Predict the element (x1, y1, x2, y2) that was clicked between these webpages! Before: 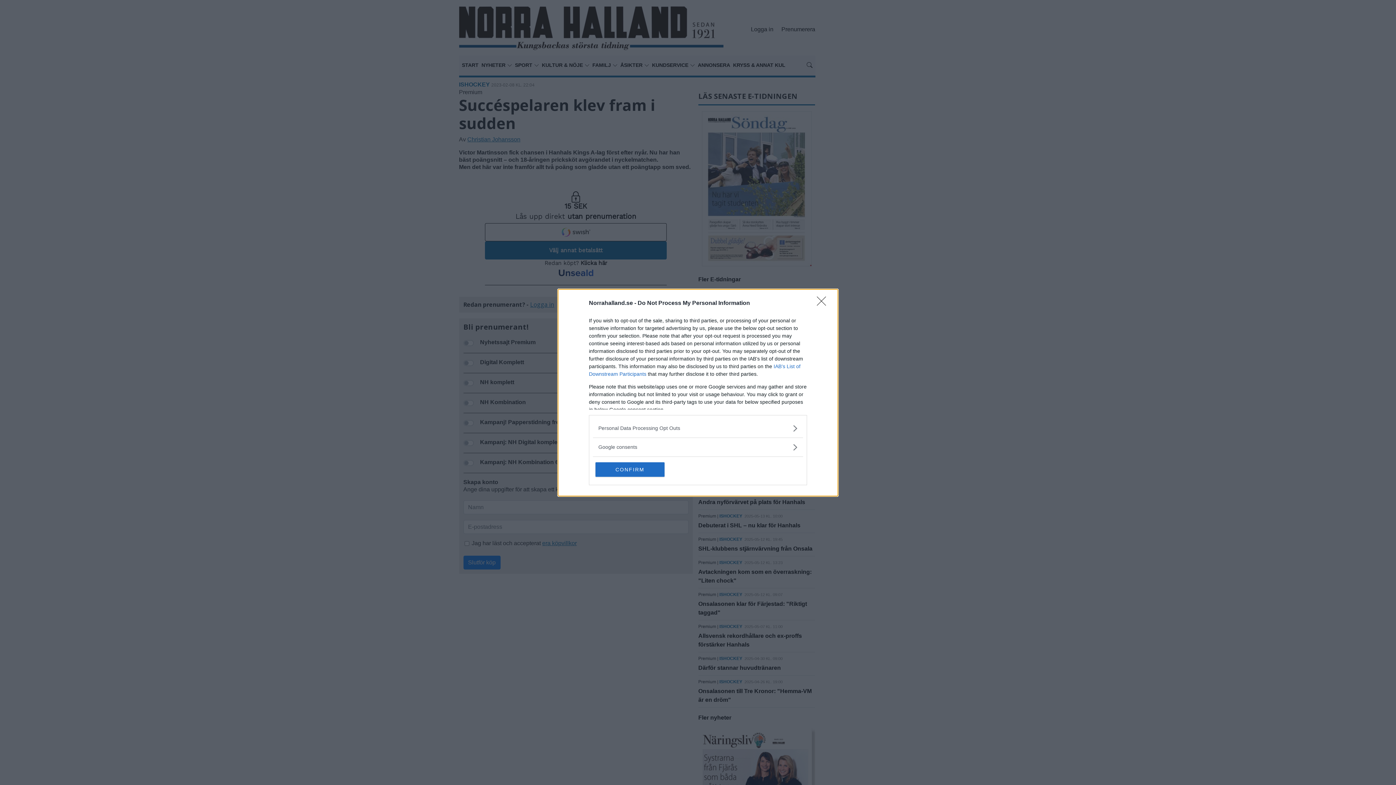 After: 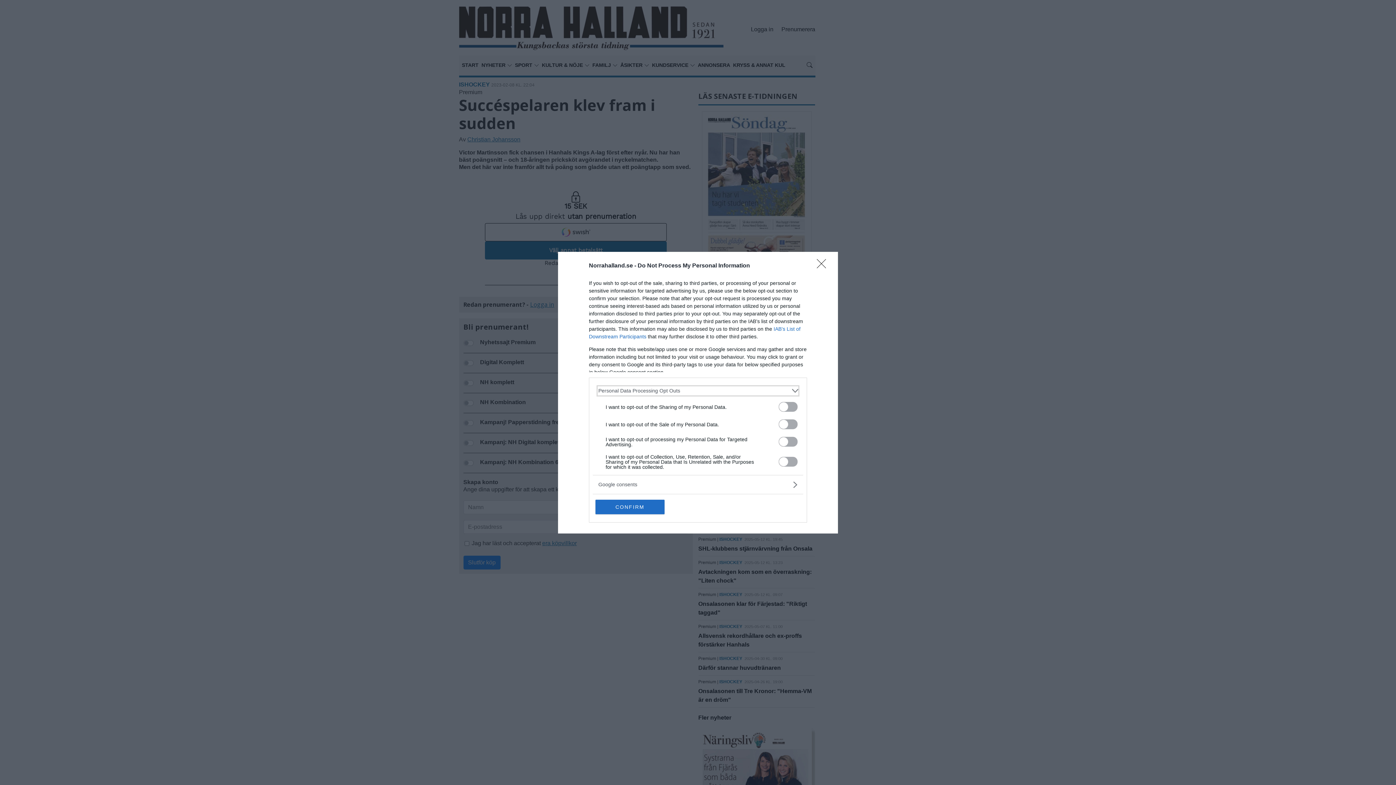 Action: label: Opt-Outs bbox: (598, 424, 797, 432)